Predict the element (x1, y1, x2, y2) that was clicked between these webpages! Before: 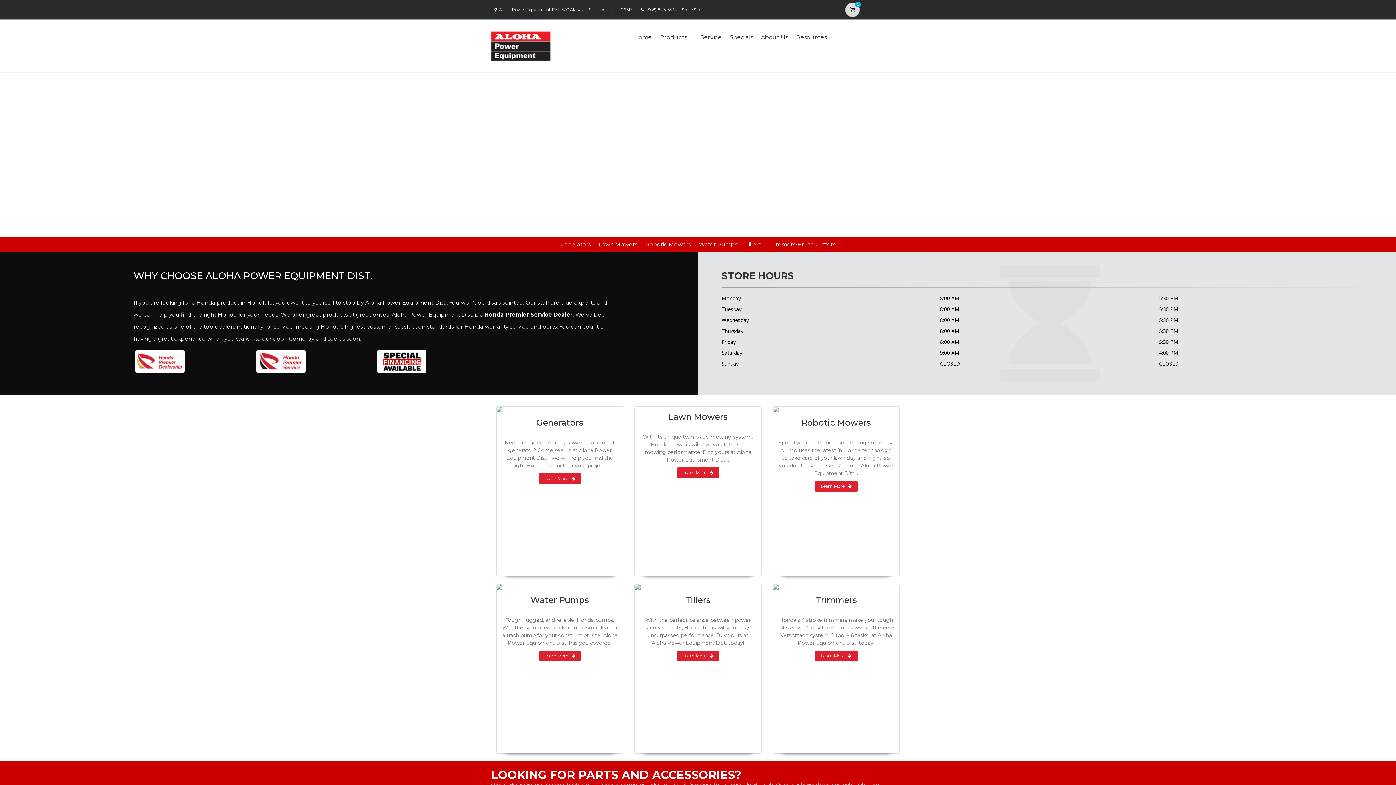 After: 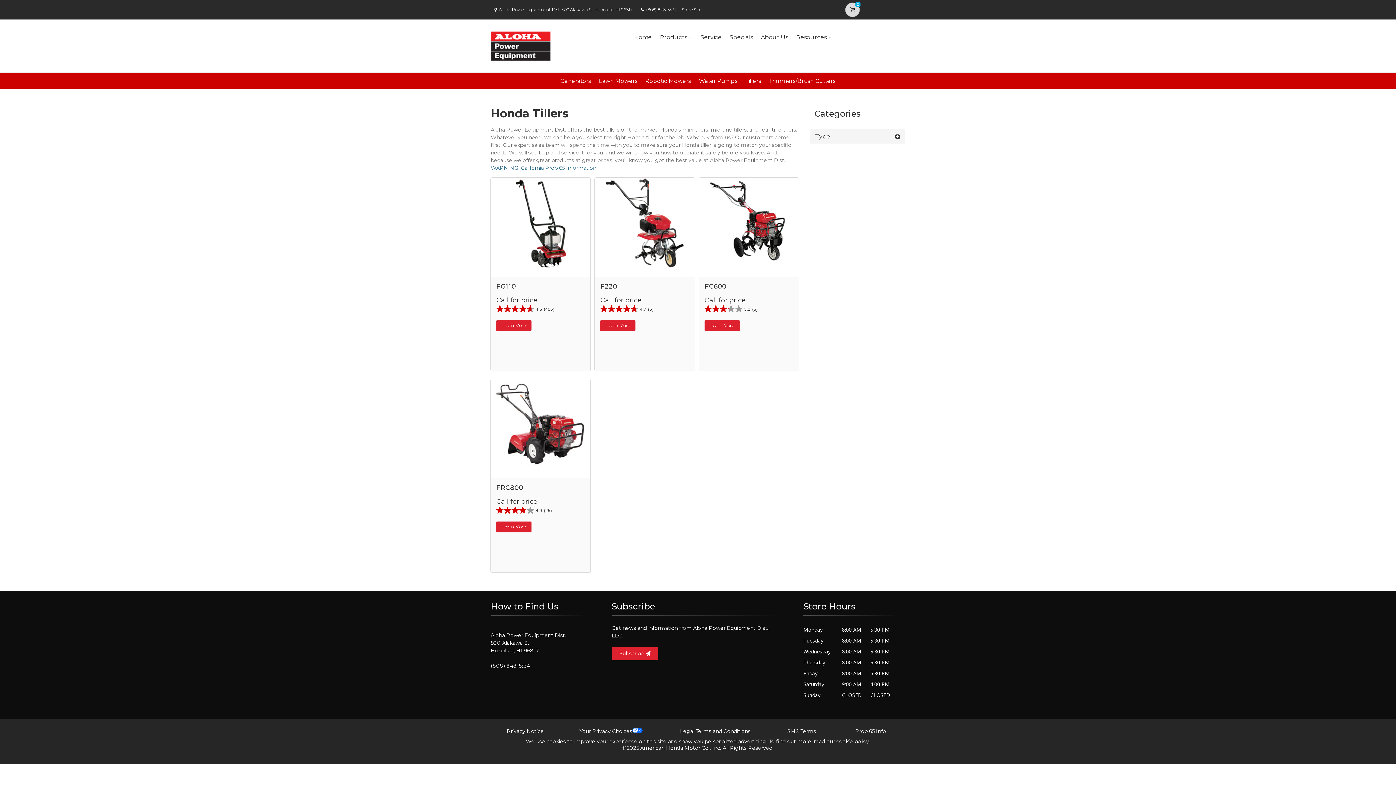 Action: label: Learn More bbox: (676, 650, 719, 661)